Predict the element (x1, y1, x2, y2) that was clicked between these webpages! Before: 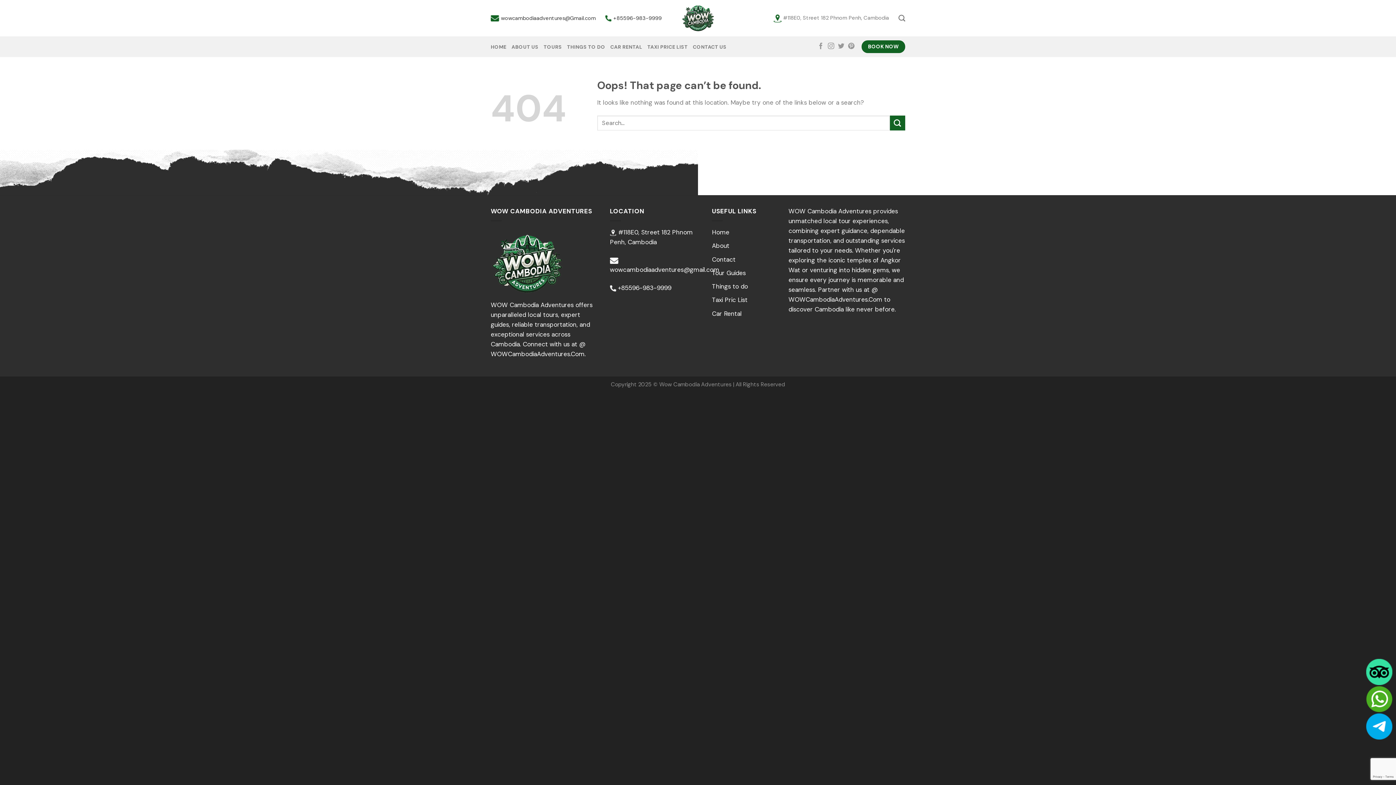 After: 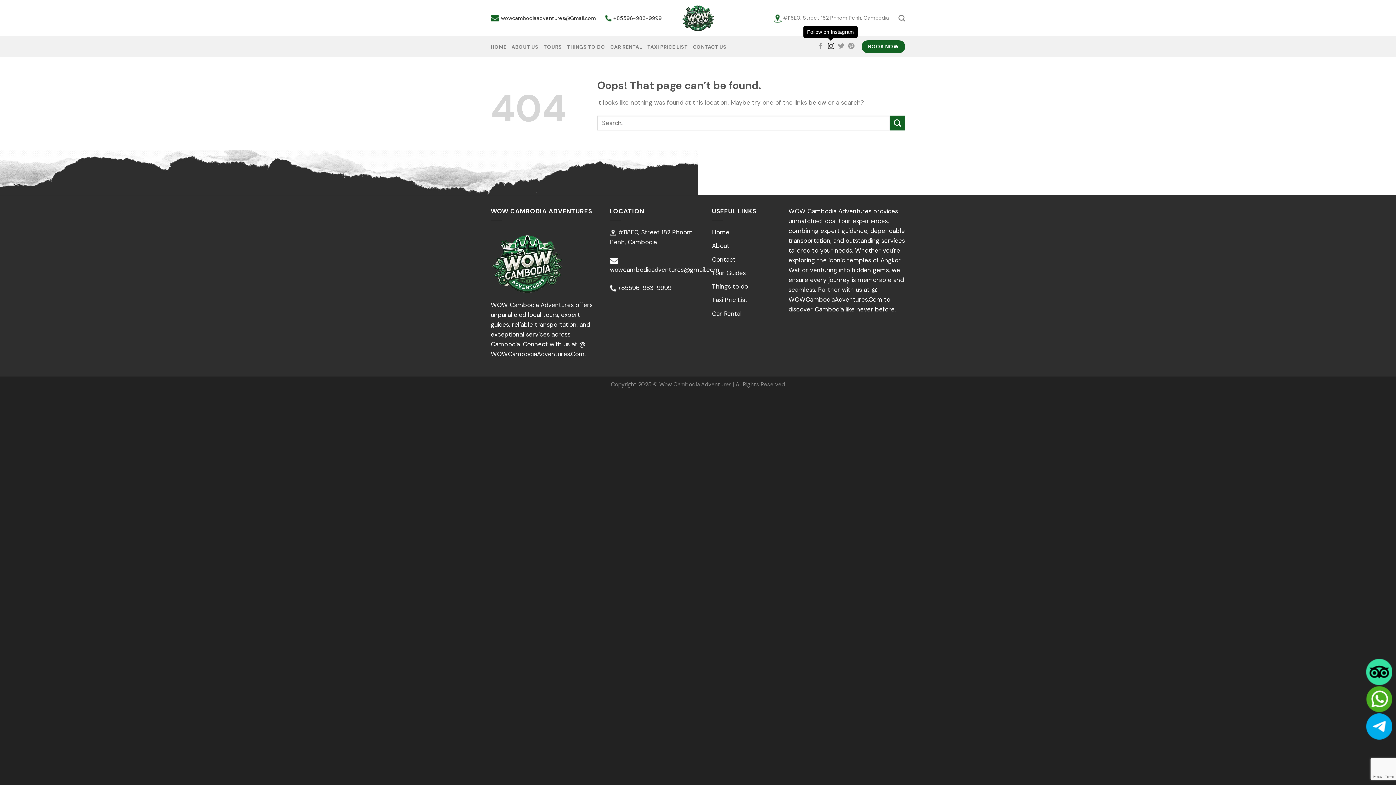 Action: bbox: (828, 42, 834, 50) label: Follow on Instagram